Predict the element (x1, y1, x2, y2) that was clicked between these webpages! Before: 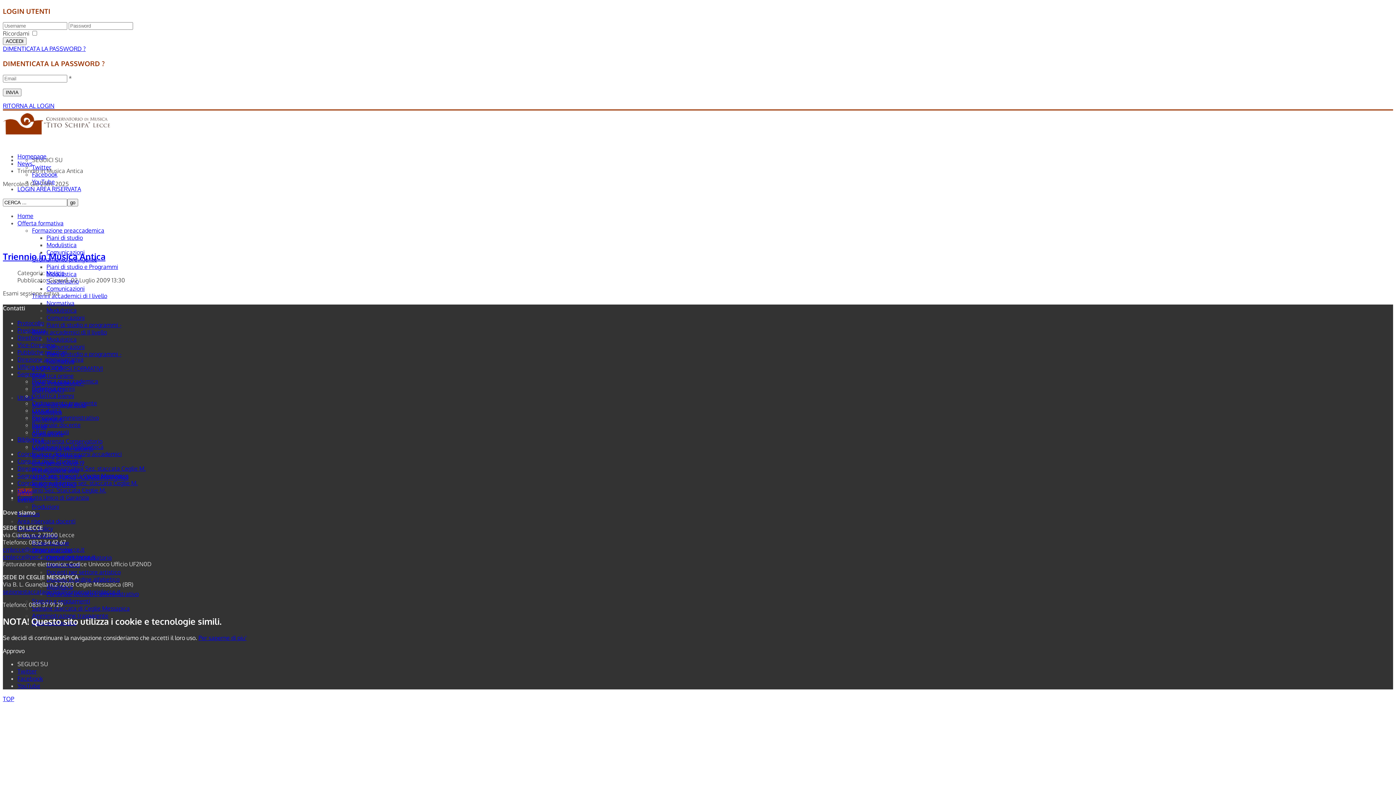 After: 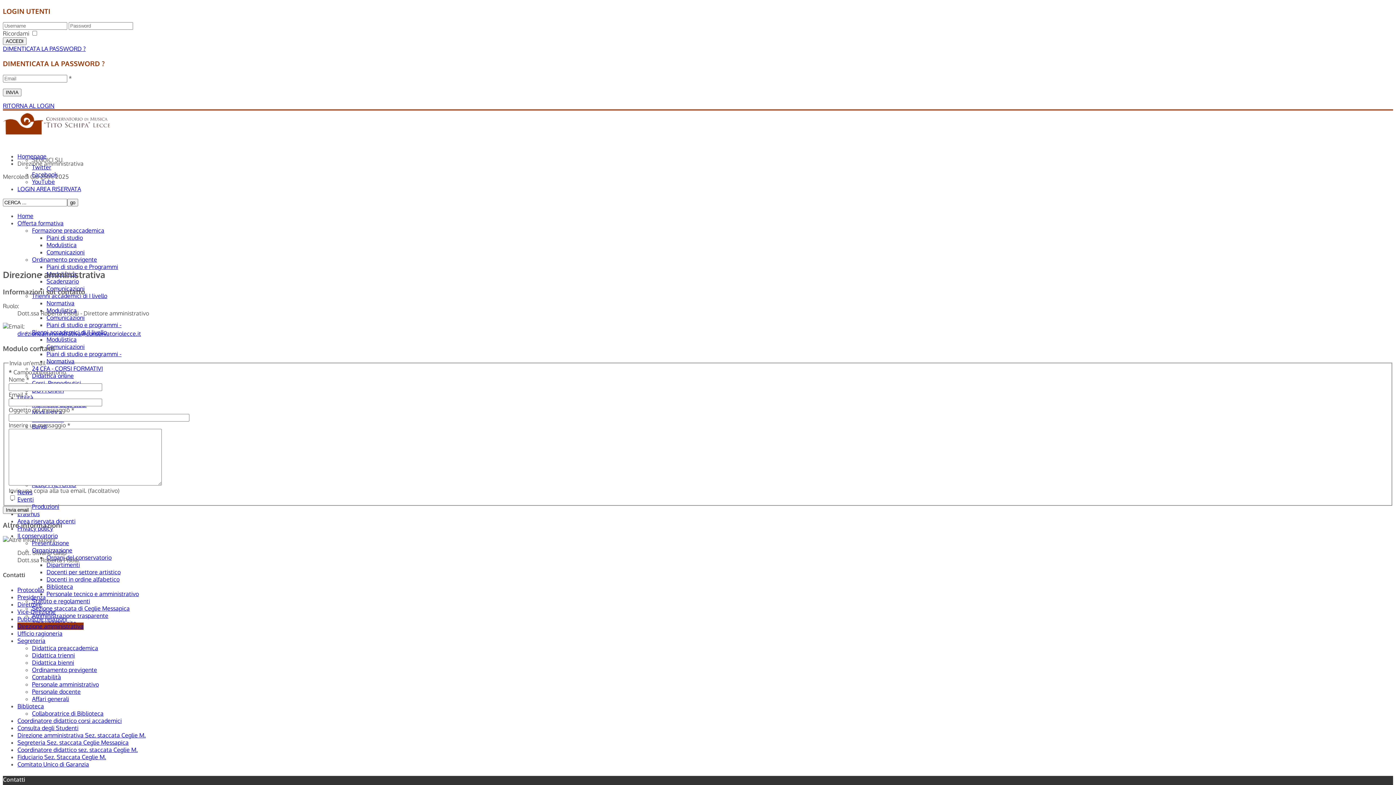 Action: bbox: (17, 356, 83, 363) label: Direzione amministrativa